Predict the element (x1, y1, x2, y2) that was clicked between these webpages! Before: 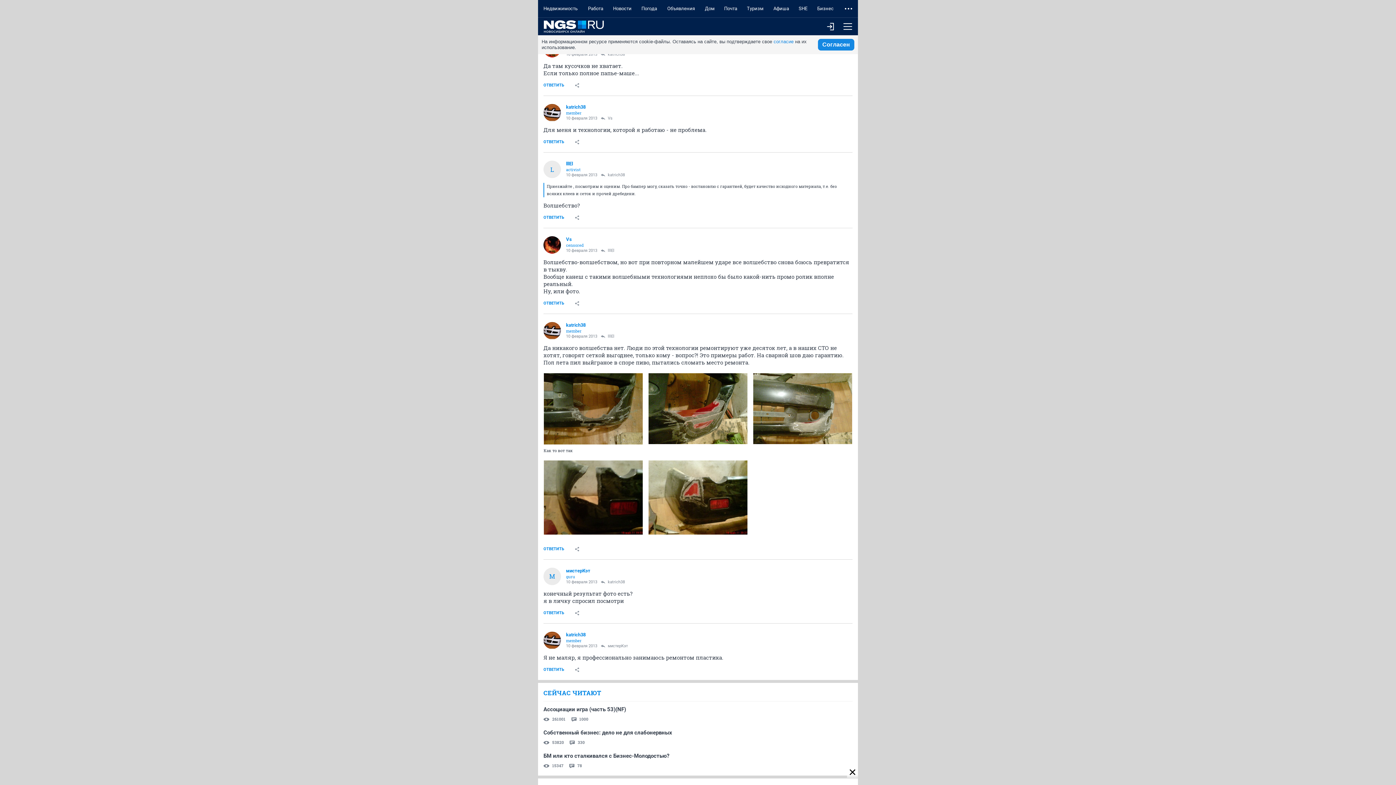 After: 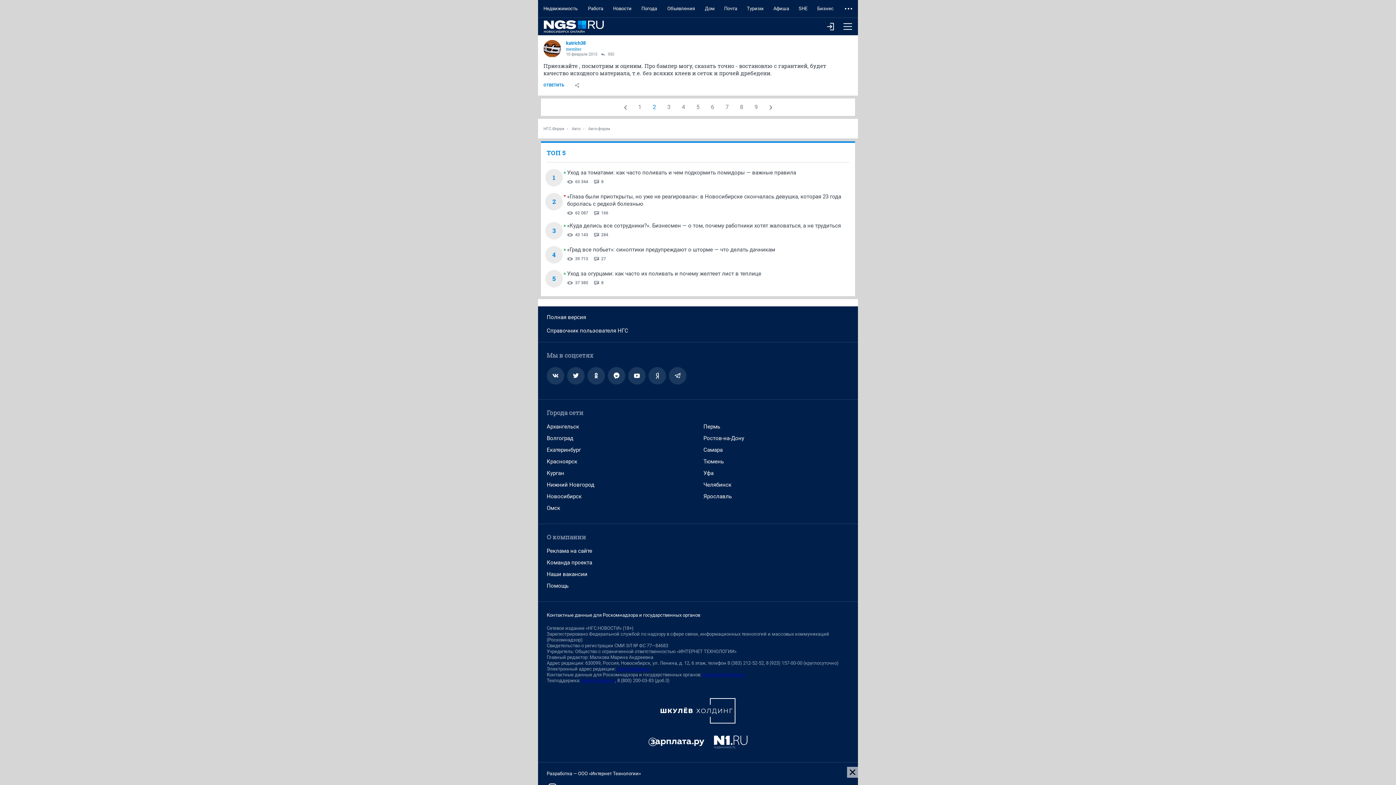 Action: bbox: (601, 52, 625, 56) label: katrich38